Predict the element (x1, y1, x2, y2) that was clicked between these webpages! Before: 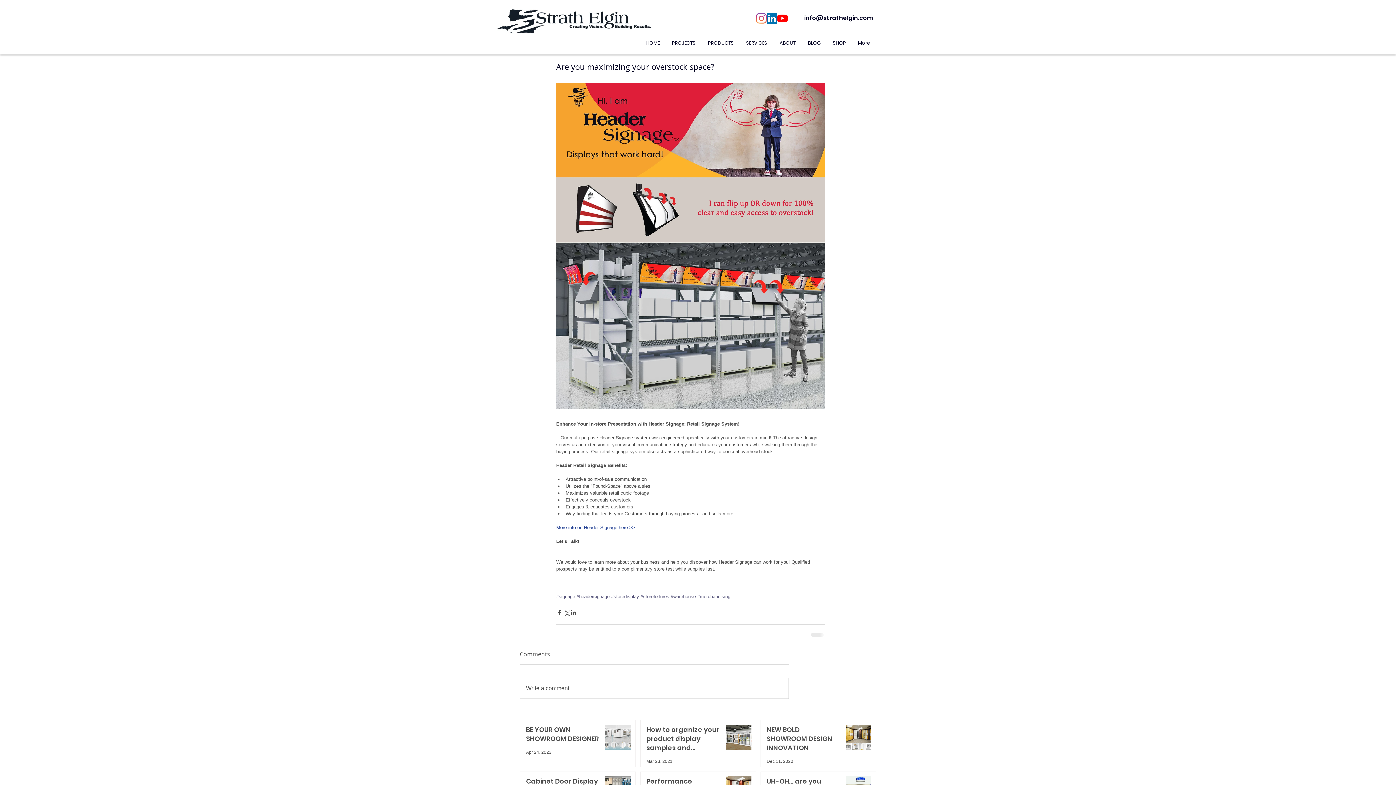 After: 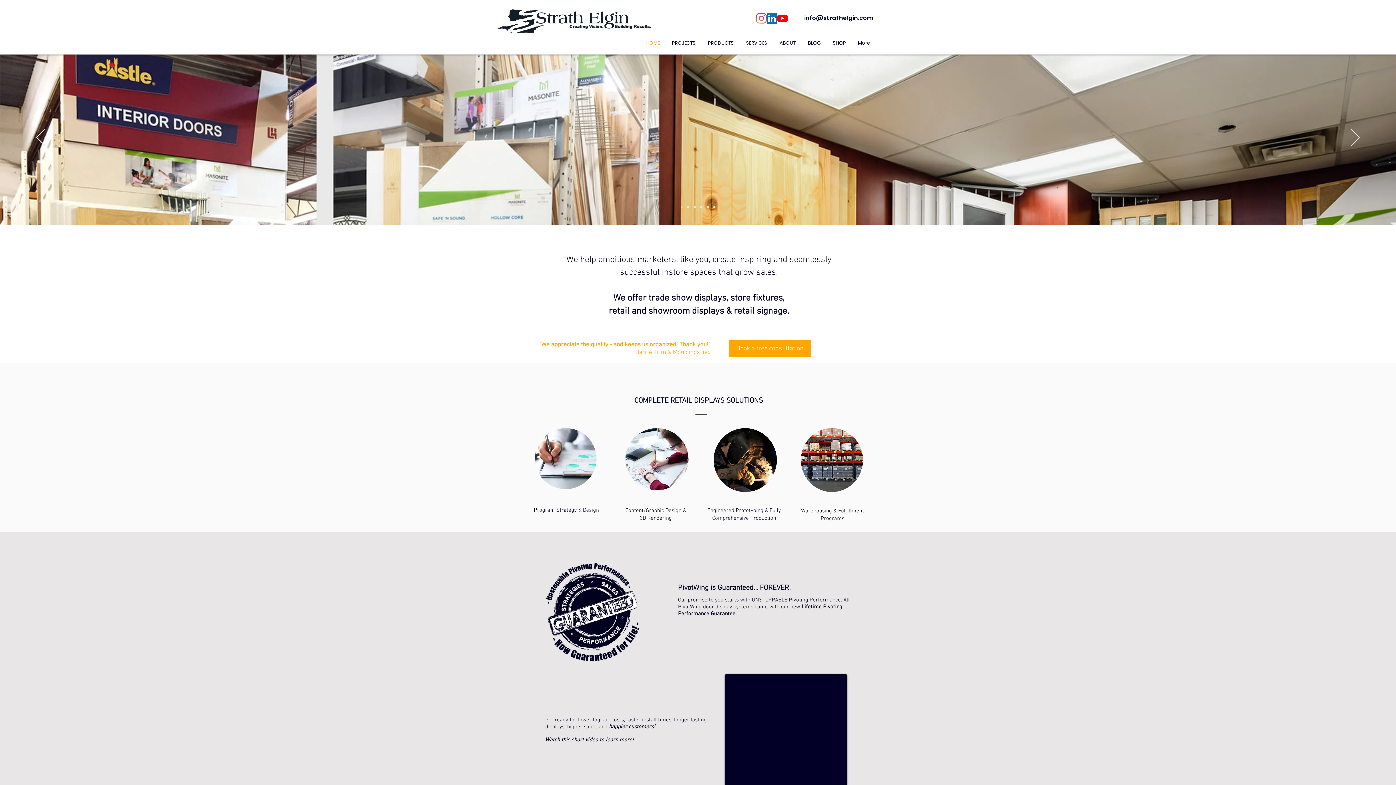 Action: label: HOME bbox: (640, 37, 665, 49)